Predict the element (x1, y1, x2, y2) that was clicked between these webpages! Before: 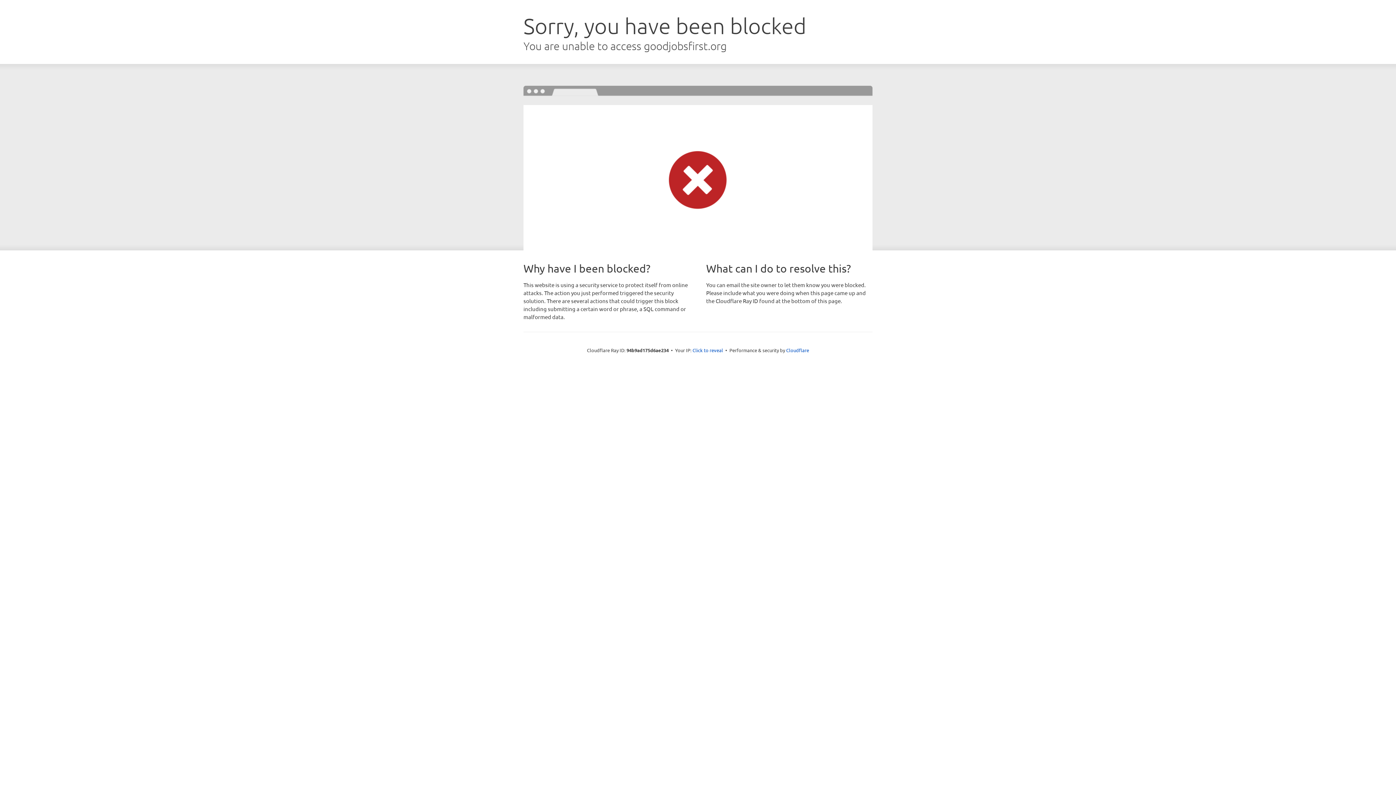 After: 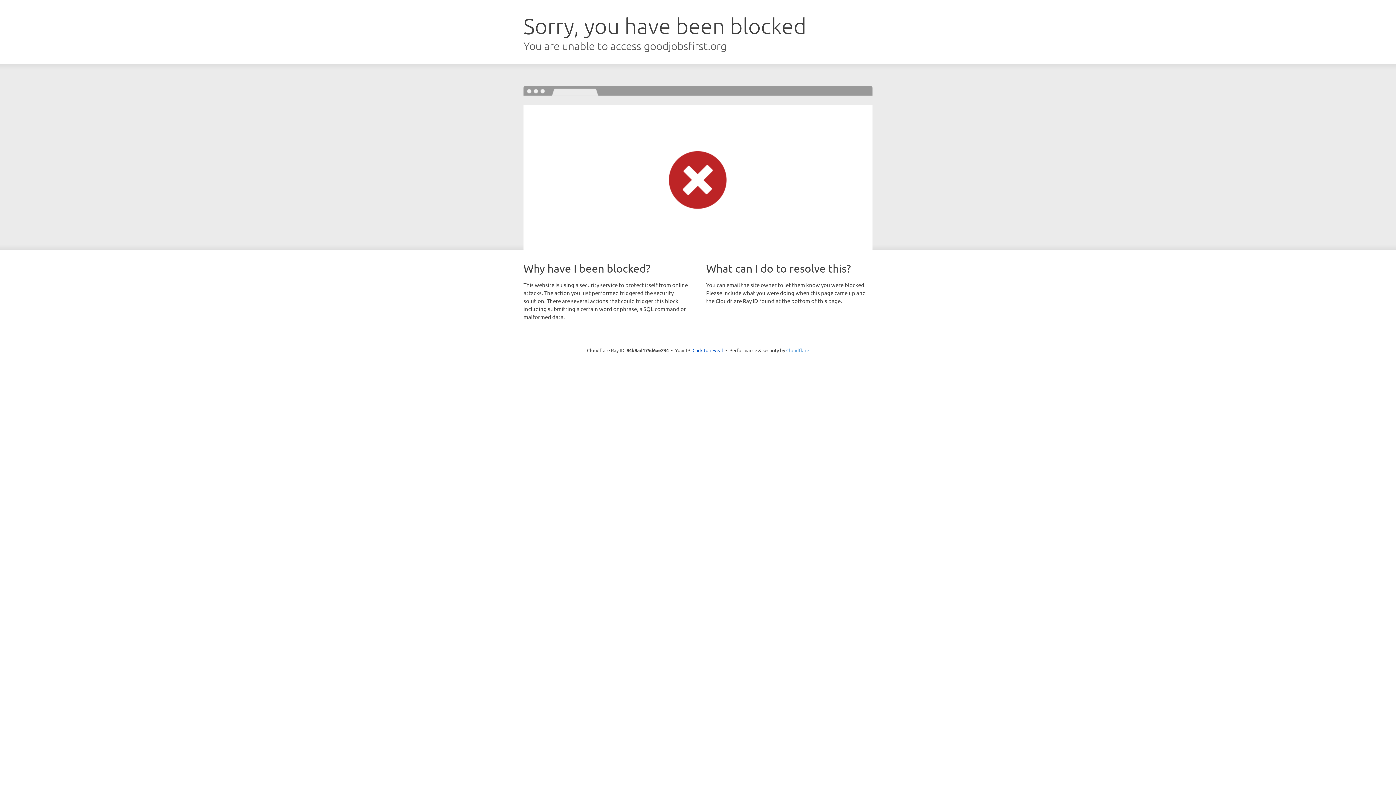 Action: bbox: (786, 347, 809, 353) label: Cloudflare